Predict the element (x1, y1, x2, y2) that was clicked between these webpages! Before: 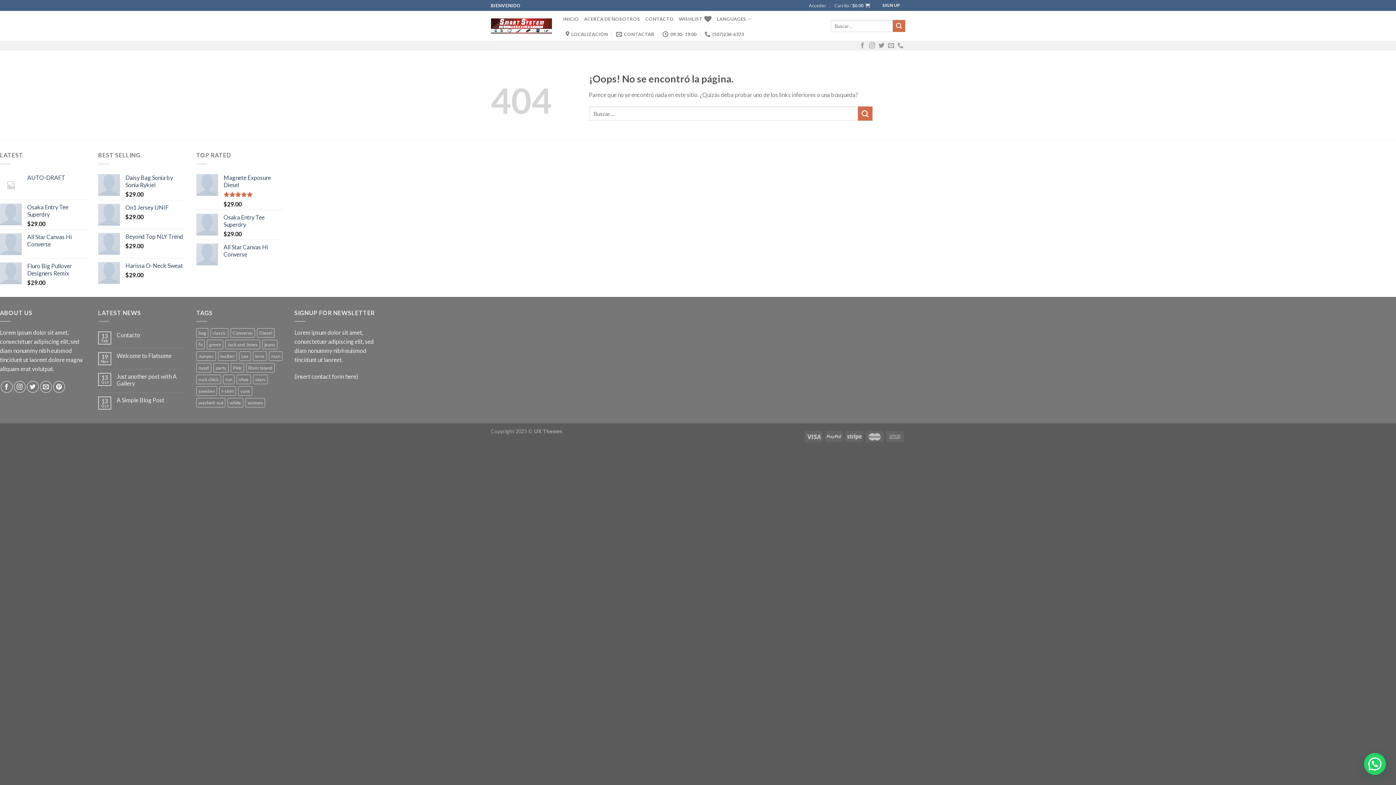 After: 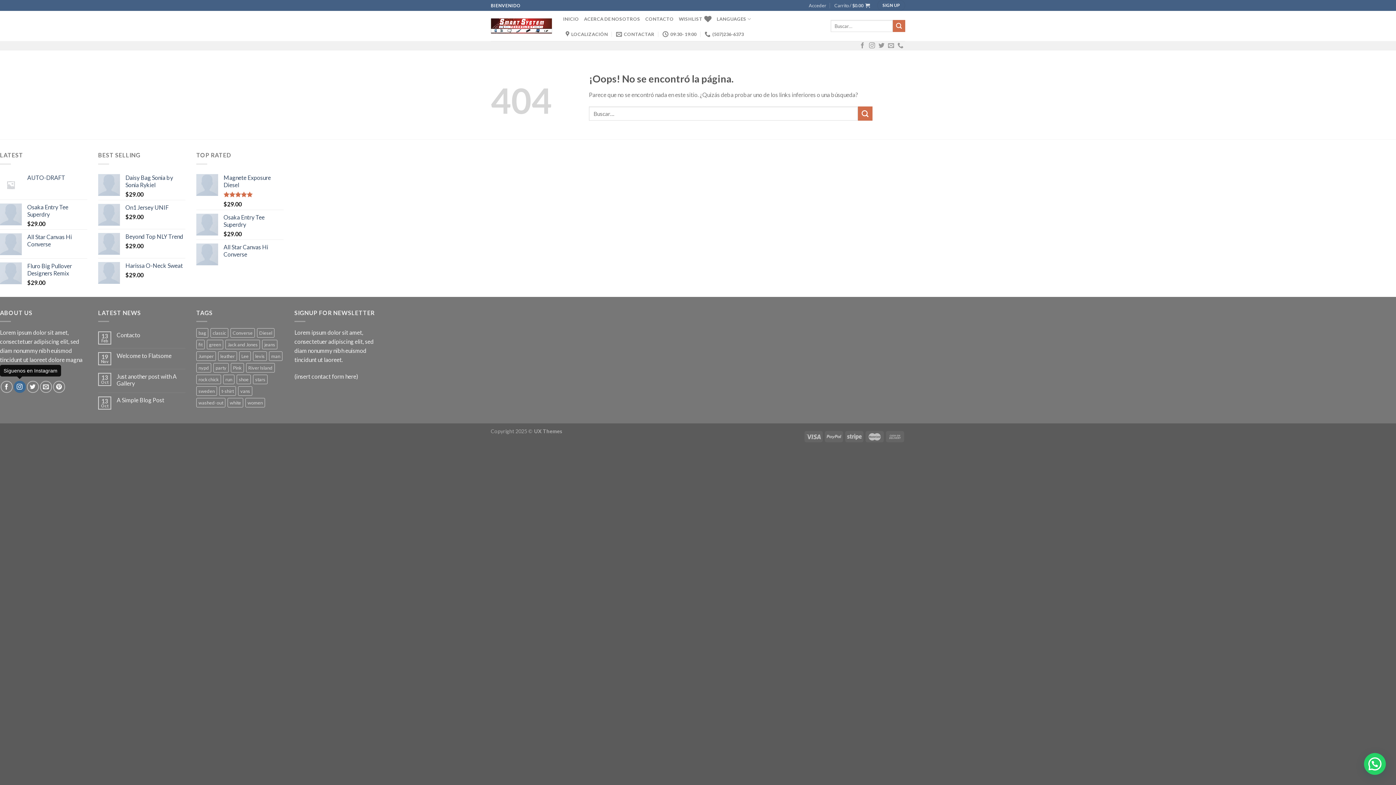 Action: bbox: (13, 381, 25, 393)